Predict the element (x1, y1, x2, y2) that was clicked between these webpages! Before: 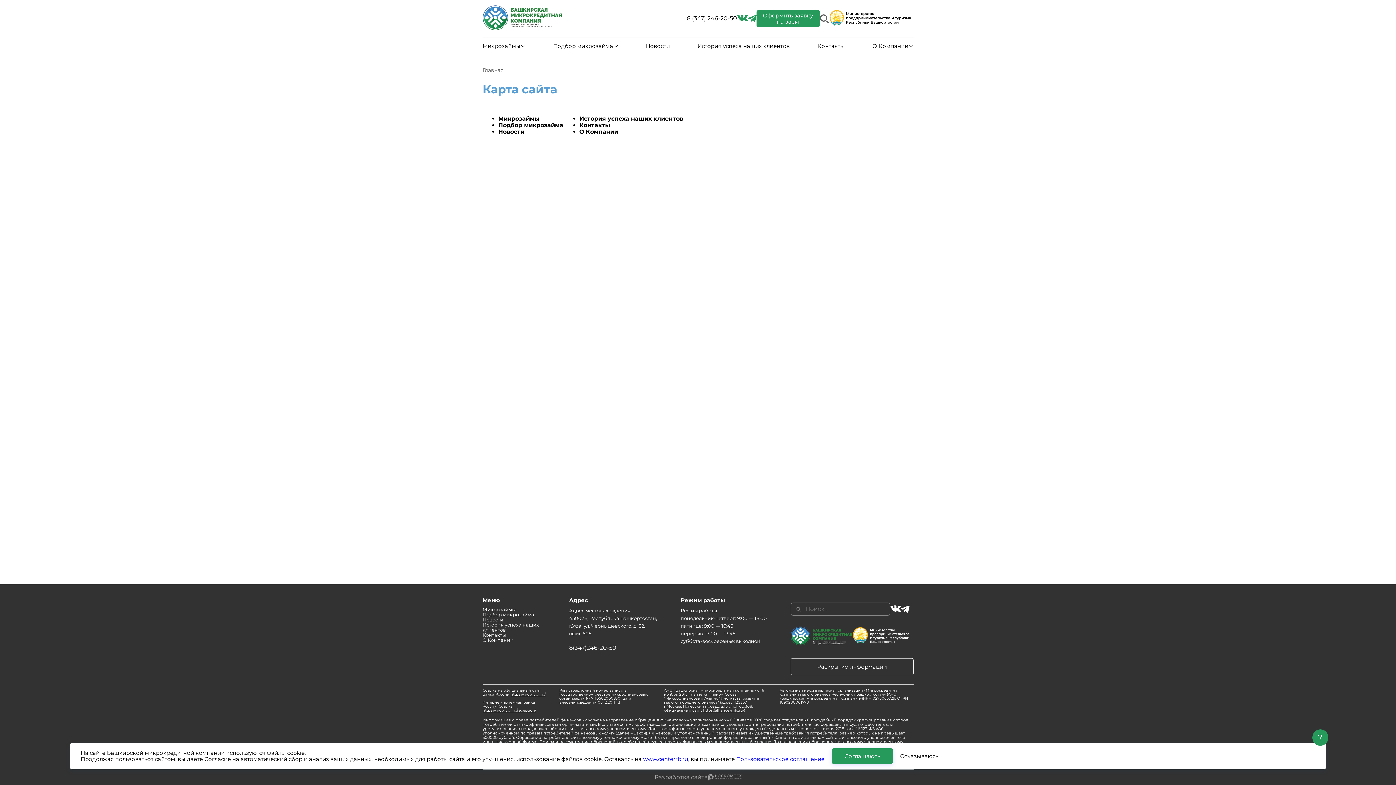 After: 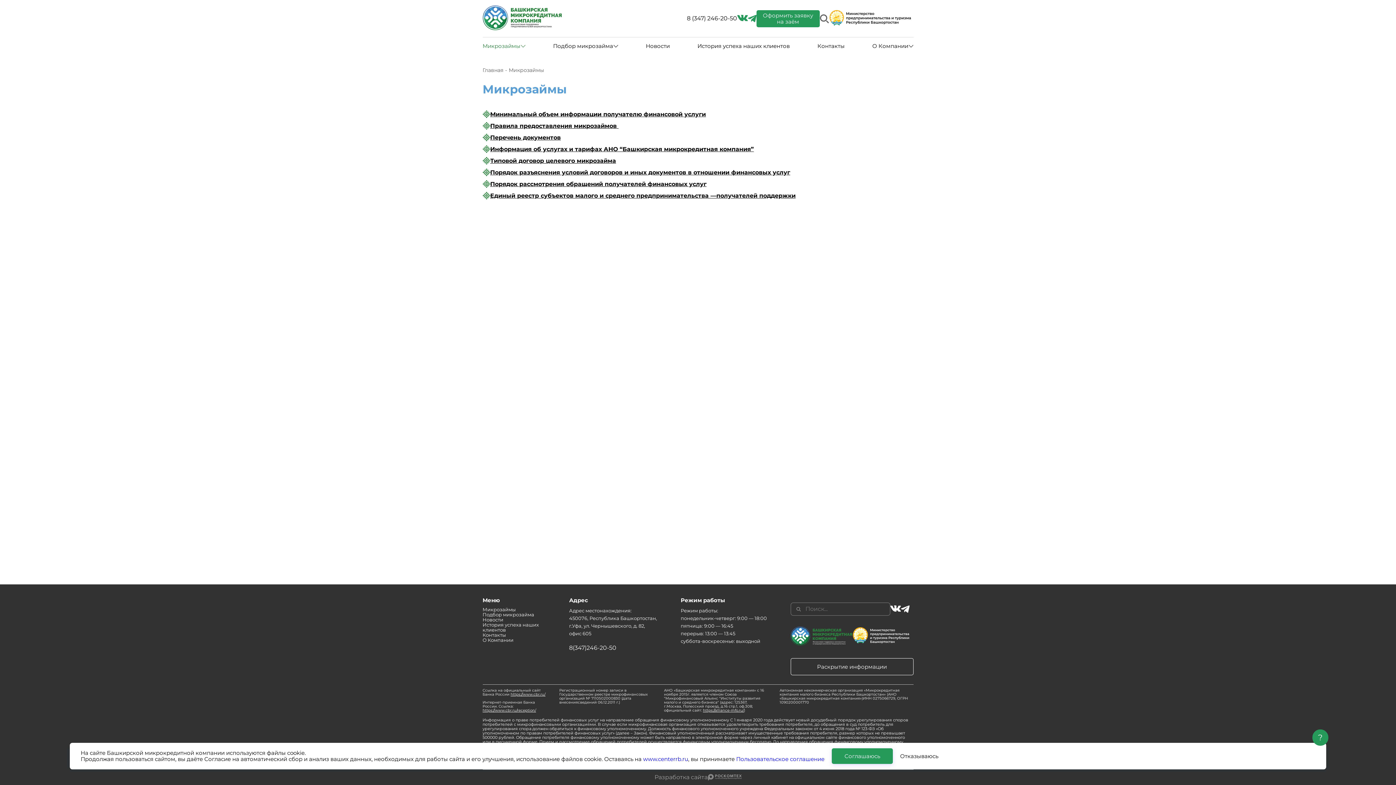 Action: label: Микрозаймы bbox: (482, 606, 515, 612)